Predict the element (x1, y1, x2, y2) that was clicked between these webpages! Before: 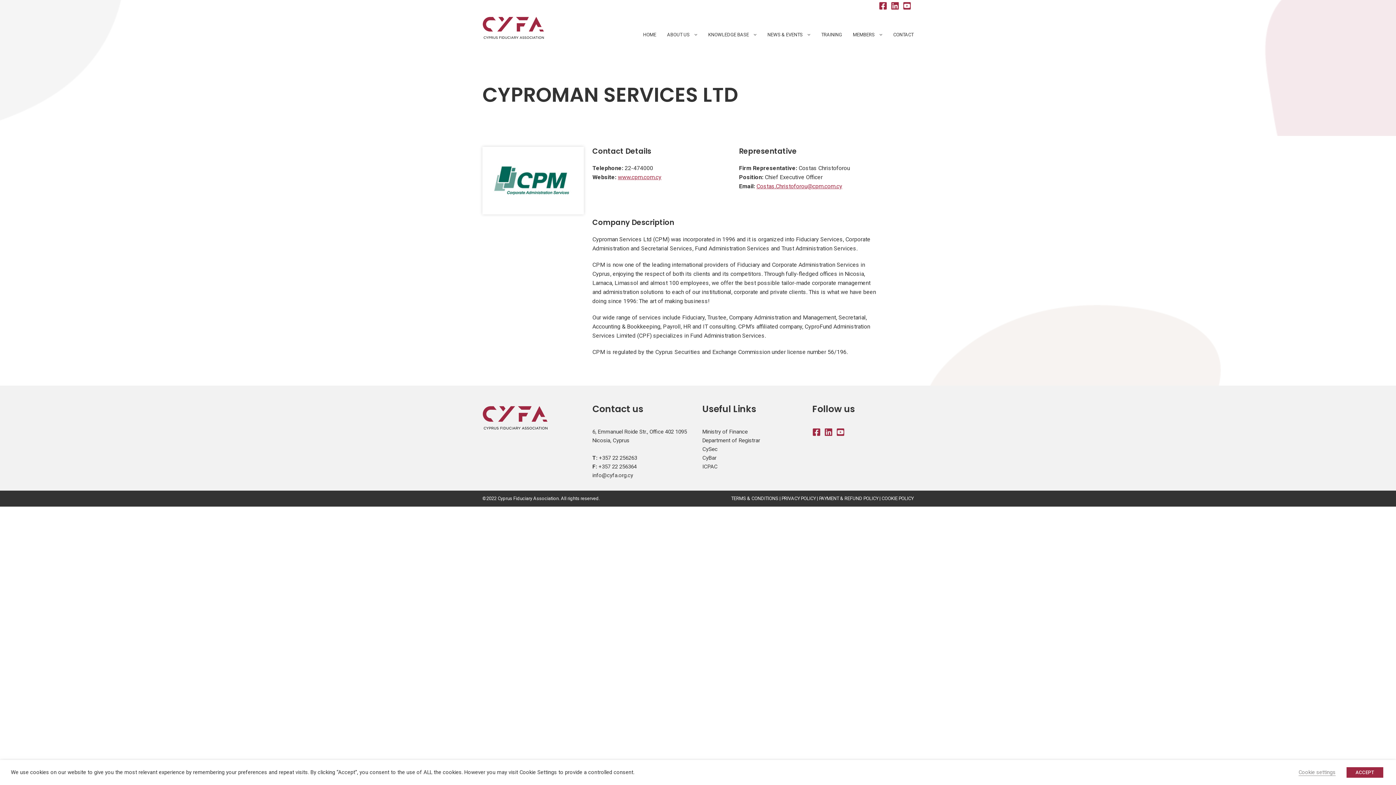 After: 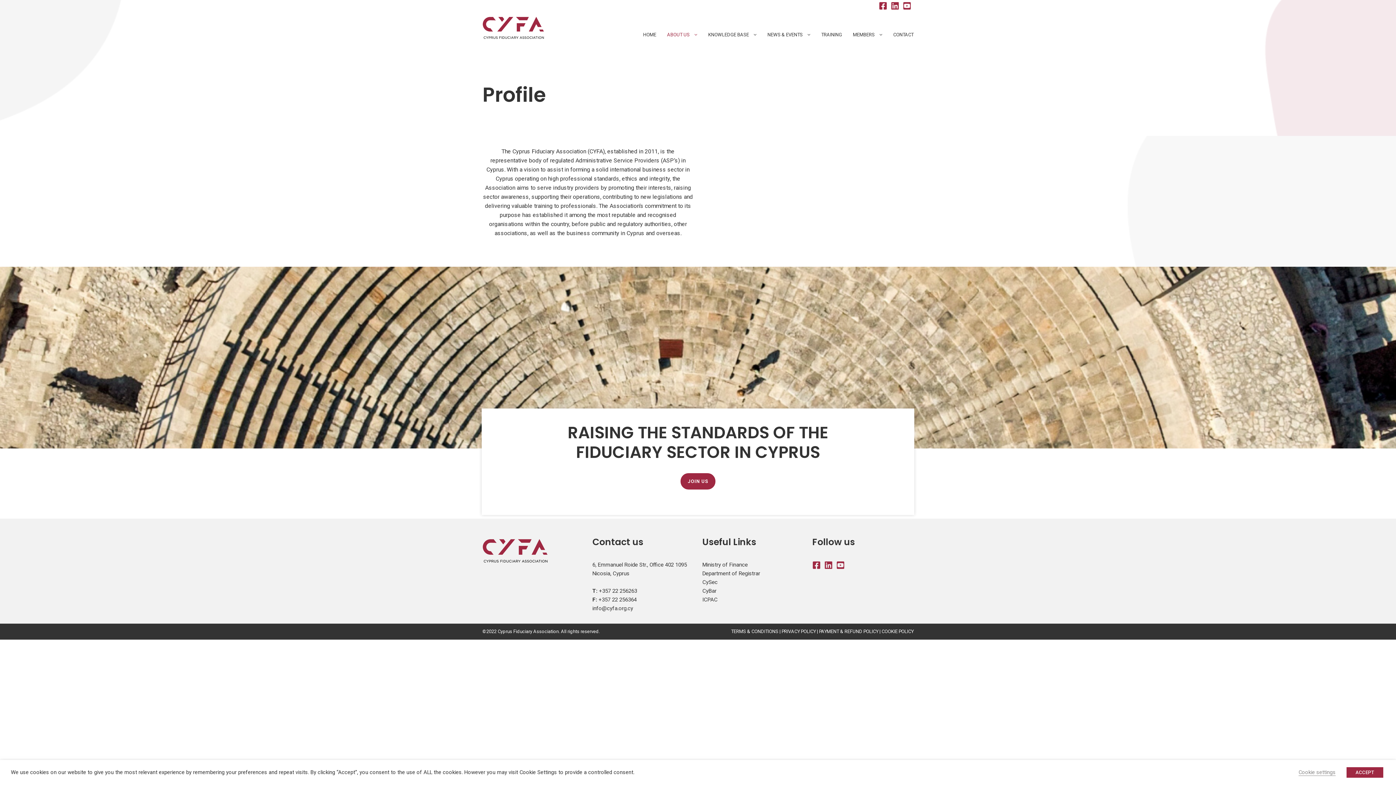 Action: label: ABOUT US bbox: (667, 30, 697, 46)